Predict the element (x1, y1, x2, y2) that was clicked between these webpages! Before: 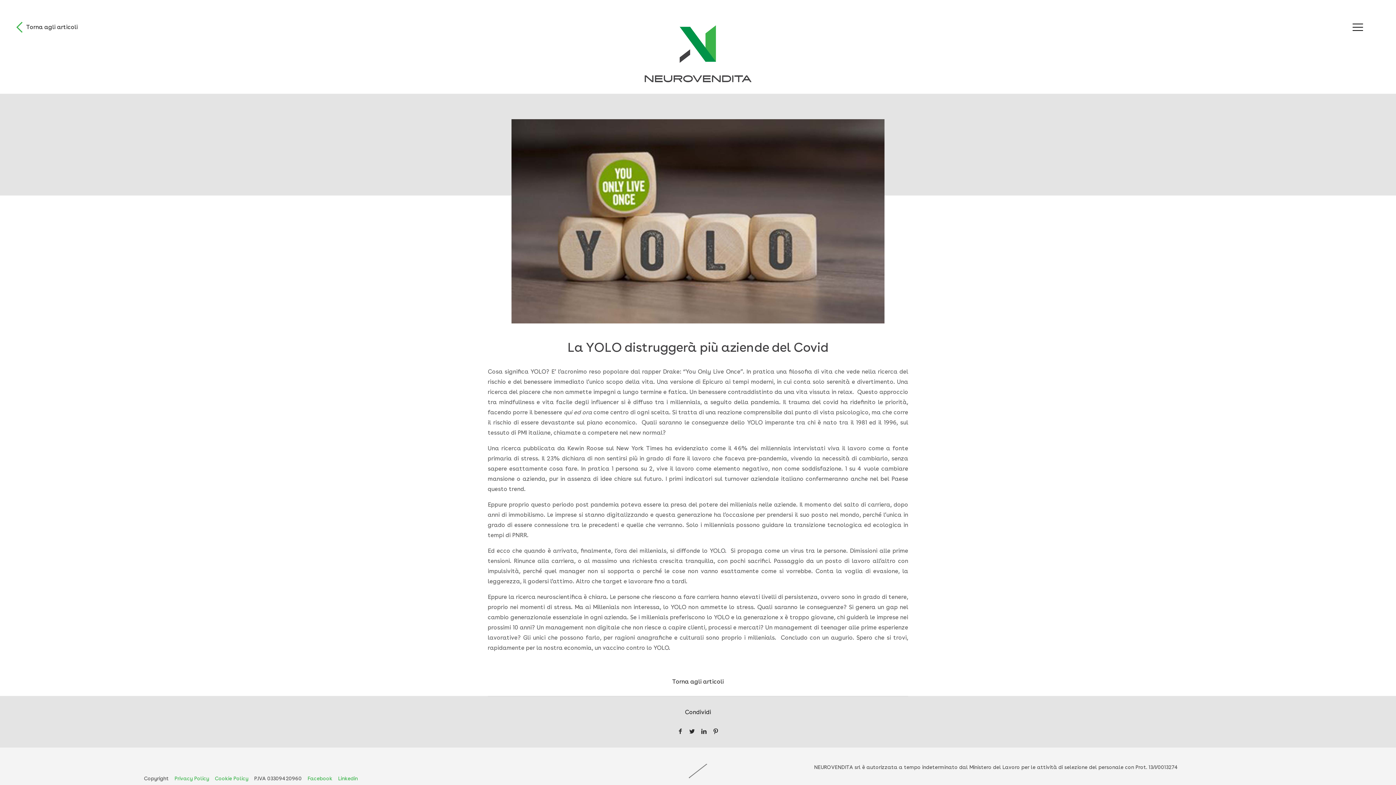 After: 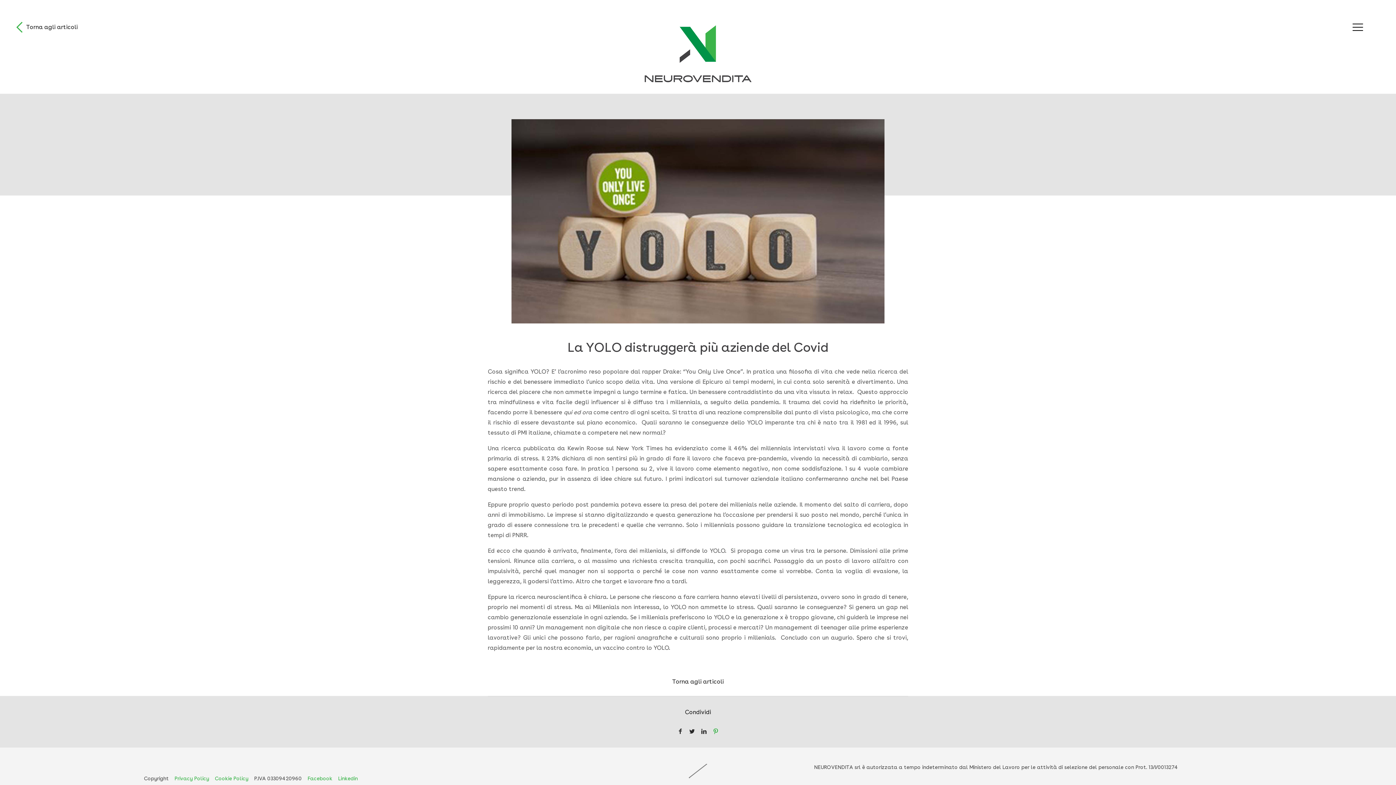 Action: bbox: (709, 727, 721, 737)